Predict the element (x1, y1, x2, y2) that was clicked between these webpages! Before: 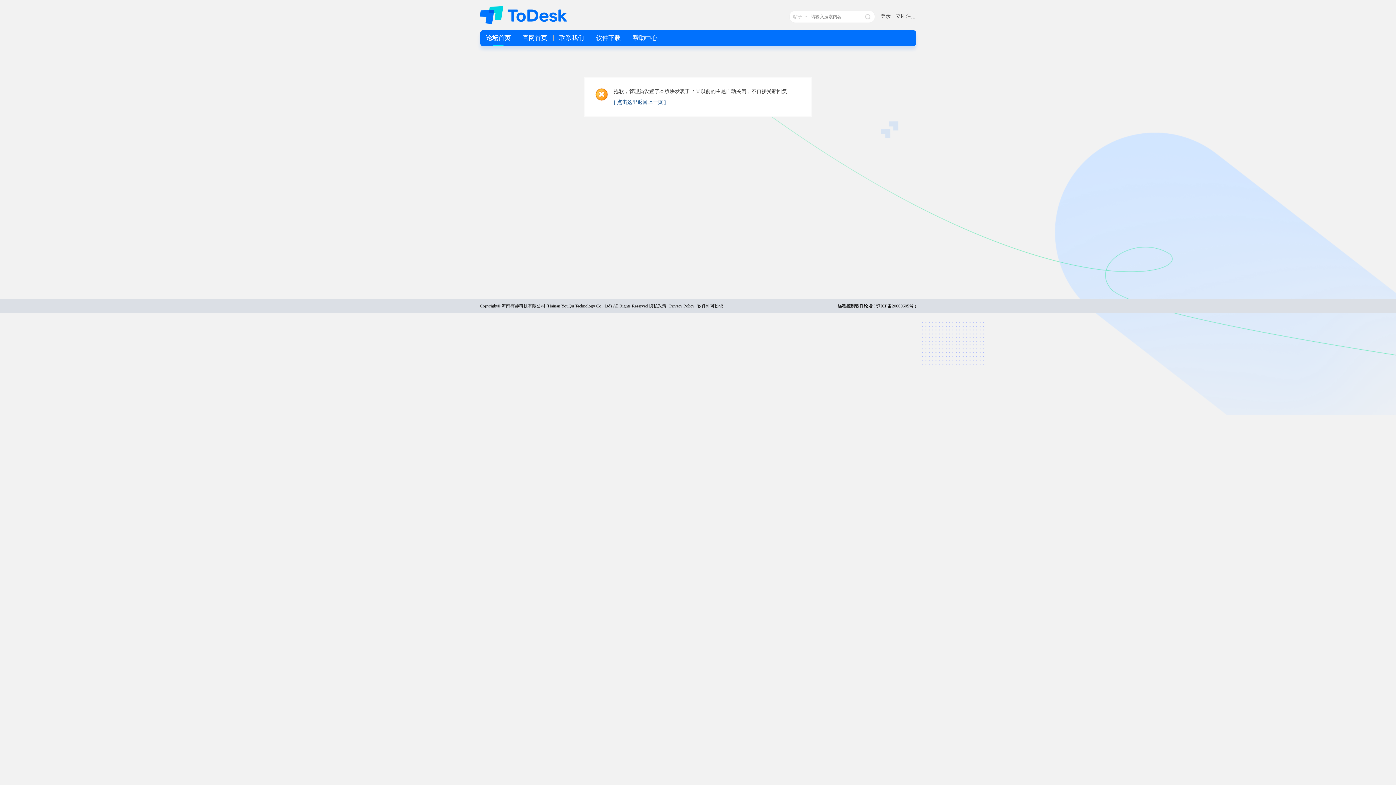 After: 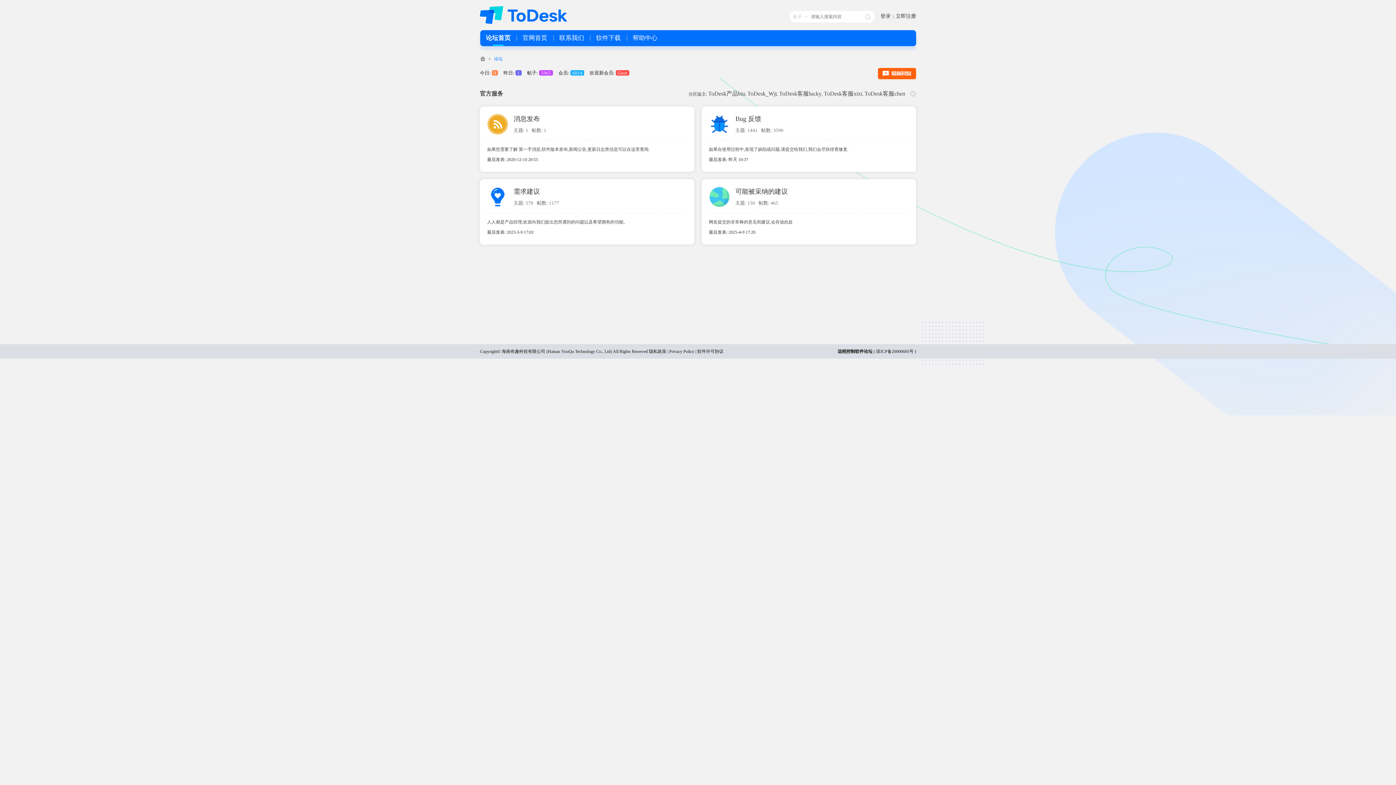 Action: bbox: (480, 20, 567, 25)